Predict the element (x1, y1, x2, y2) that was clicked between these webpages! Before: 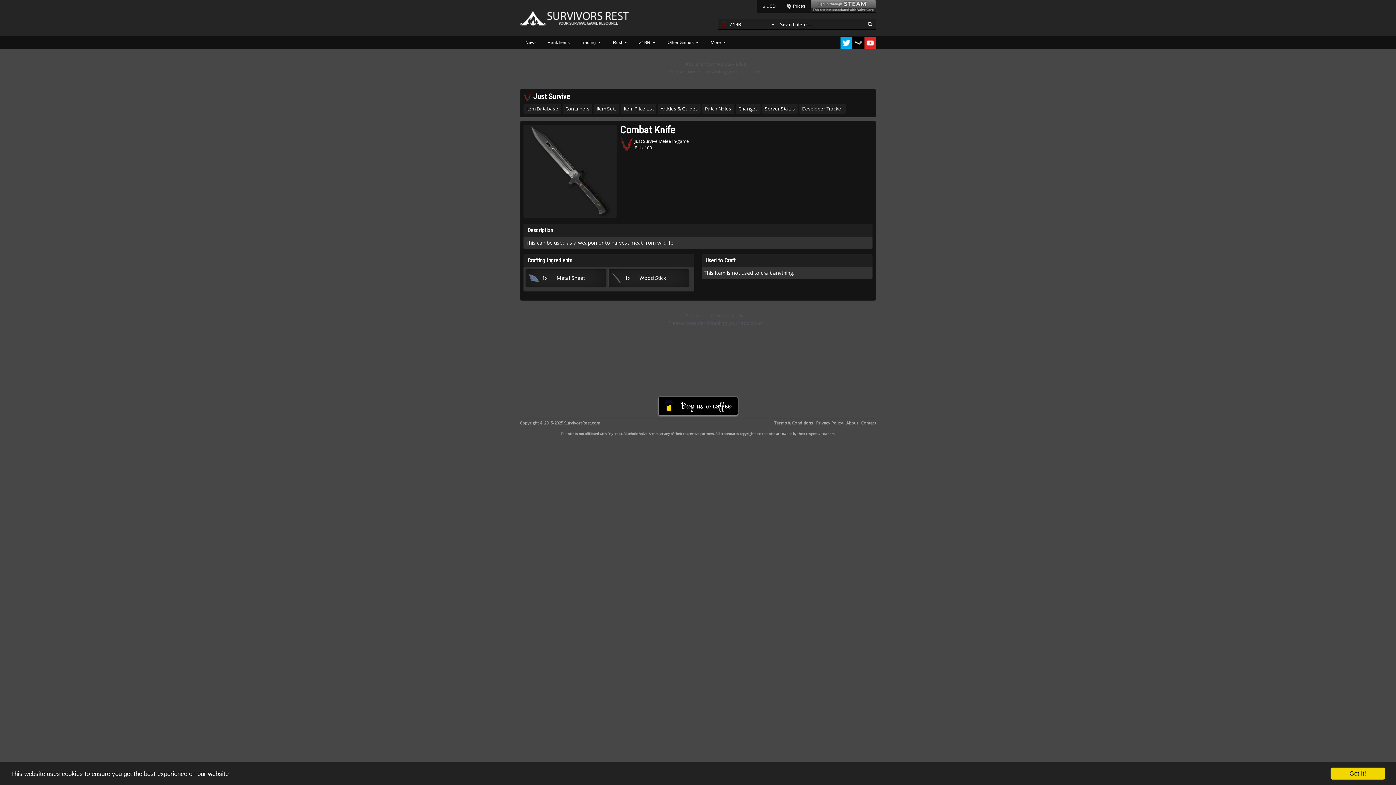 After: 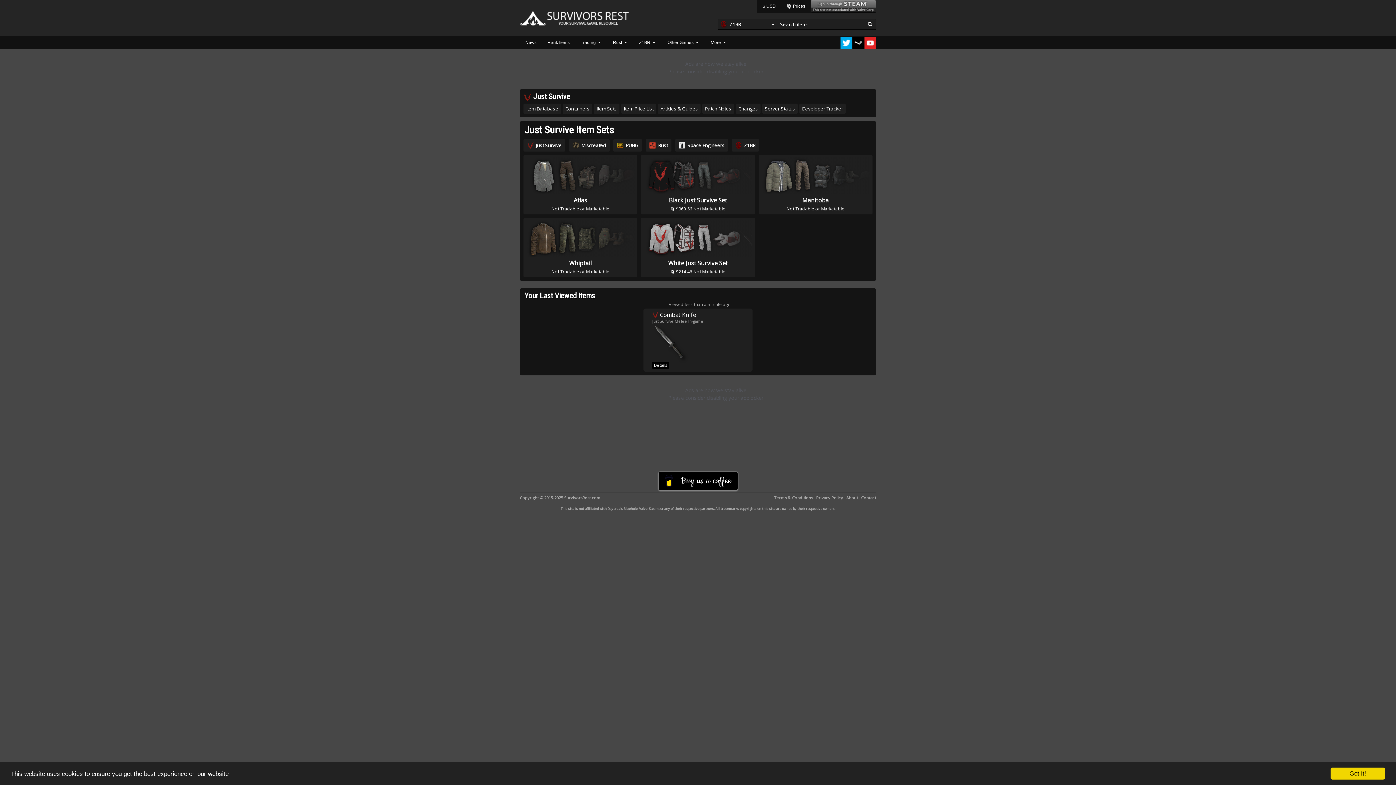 Action: bbox: (596, 105, 617, 112) label: Item Sets